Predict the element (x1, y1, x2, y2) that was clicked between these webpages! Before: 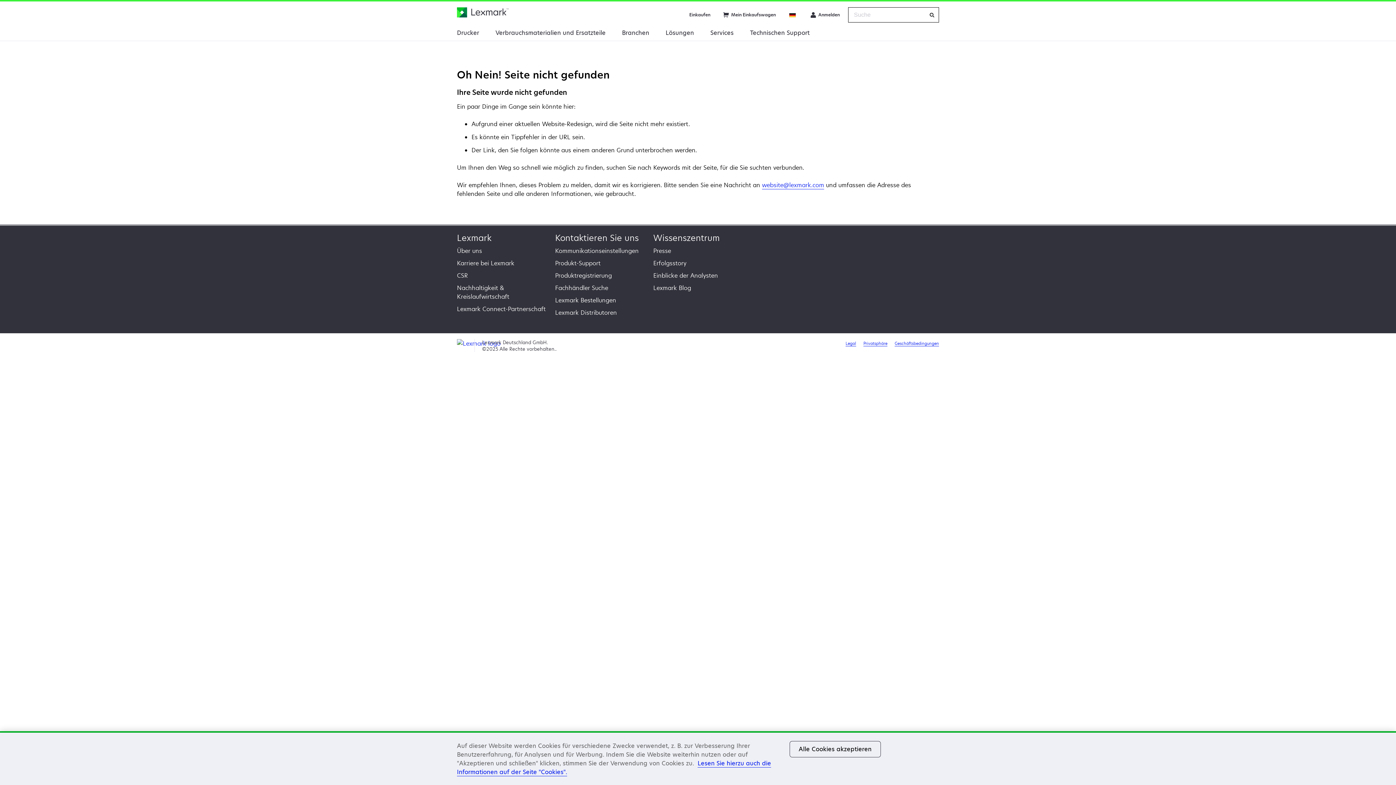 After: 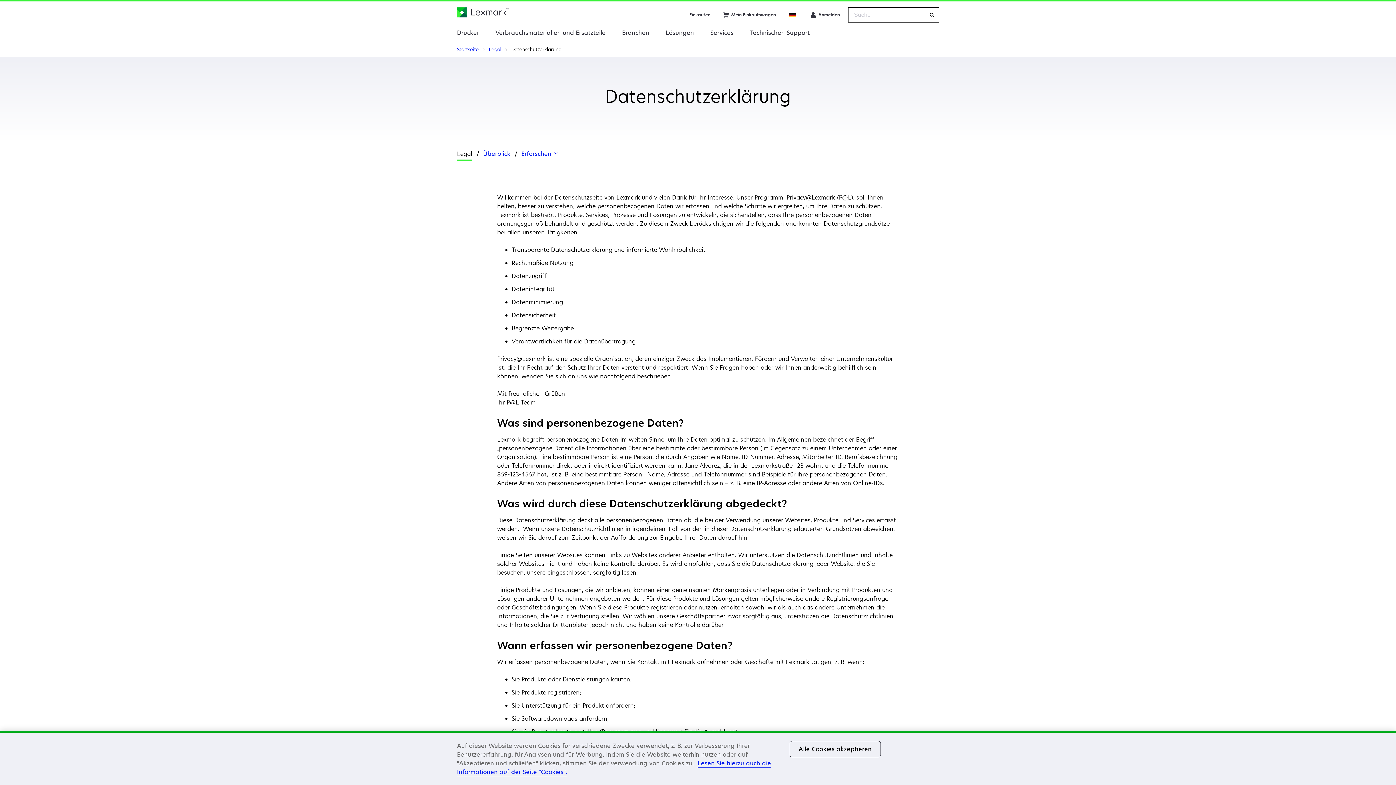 Action: bbox: (863, 340, 887, 346) label: Privatsphäre